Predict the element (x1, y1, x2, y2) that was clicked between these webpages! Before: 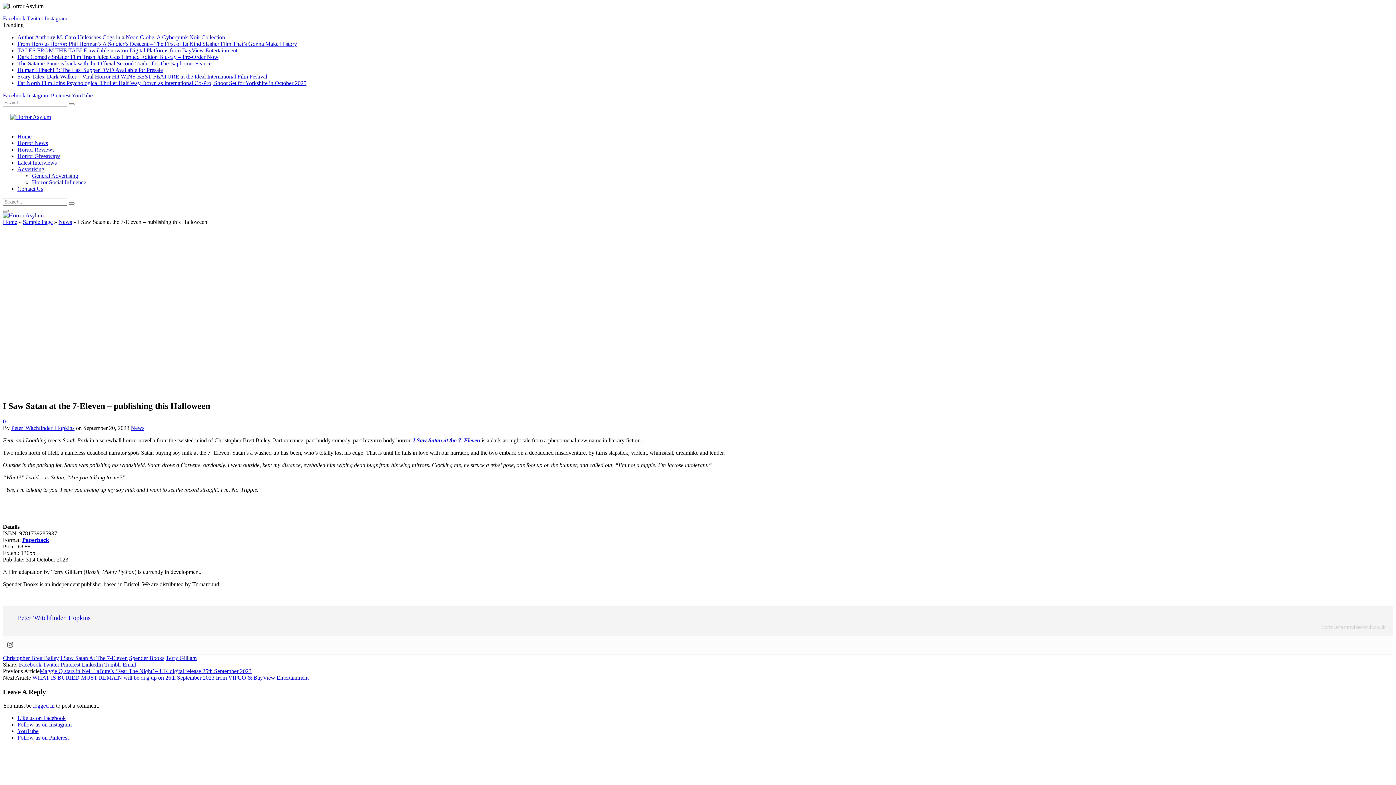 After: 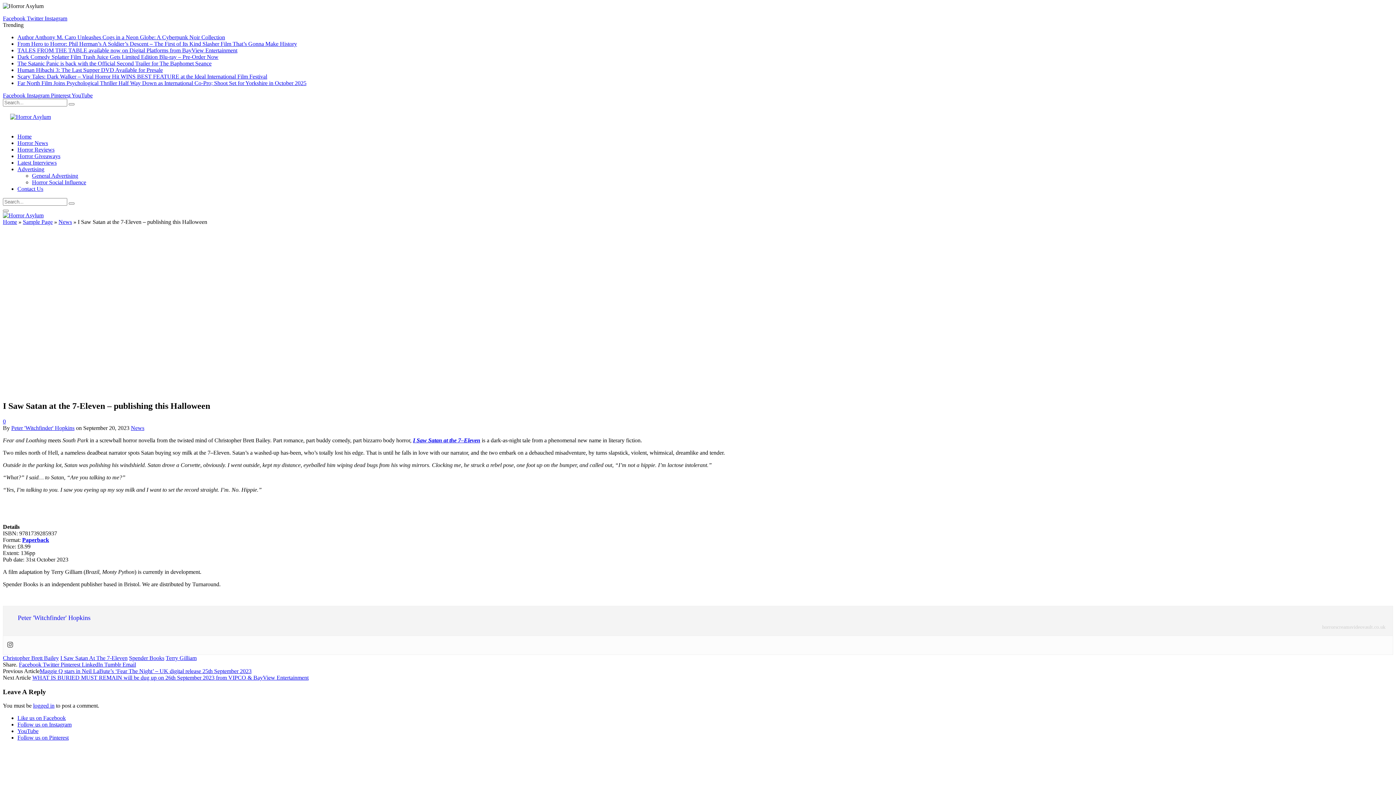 Action: bbox: (22, 537, 49, 543) label: Paperback